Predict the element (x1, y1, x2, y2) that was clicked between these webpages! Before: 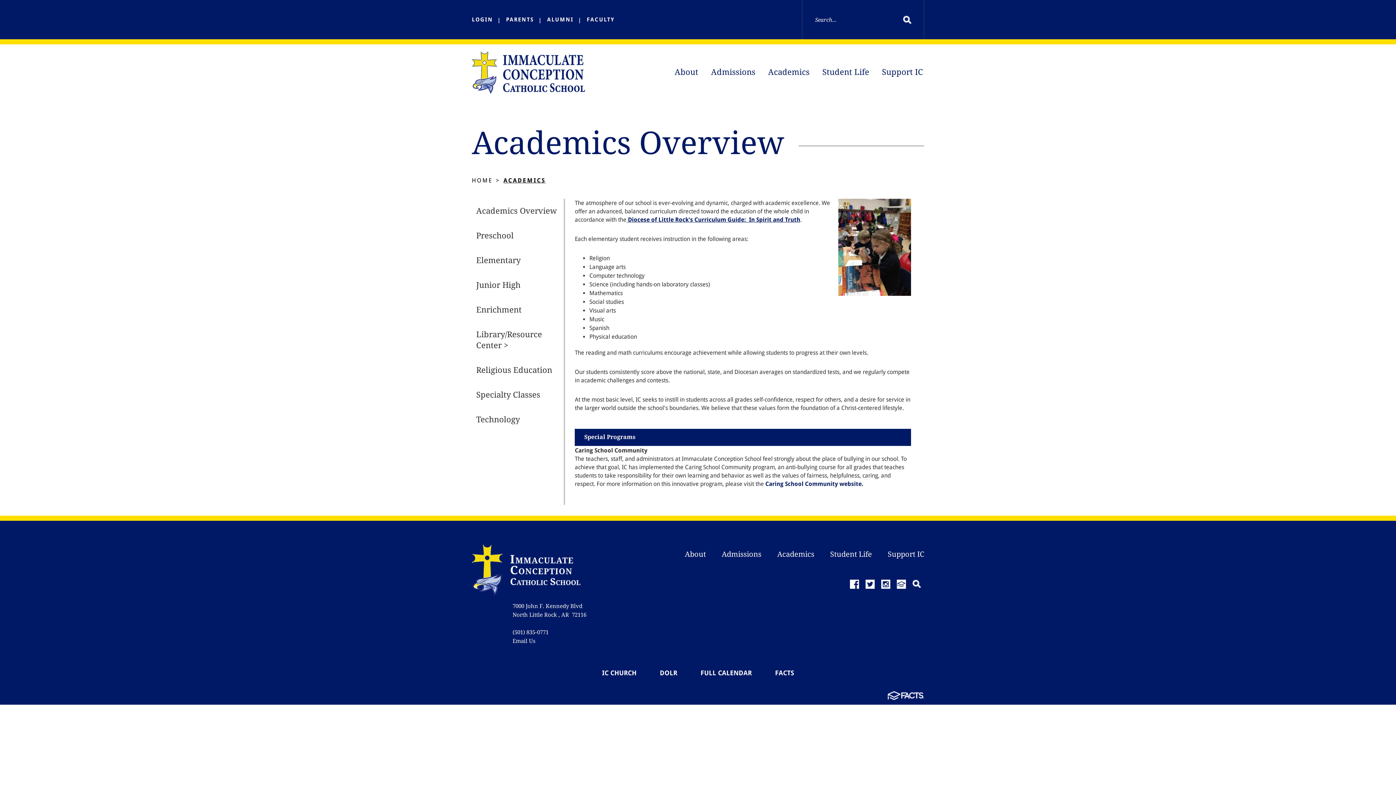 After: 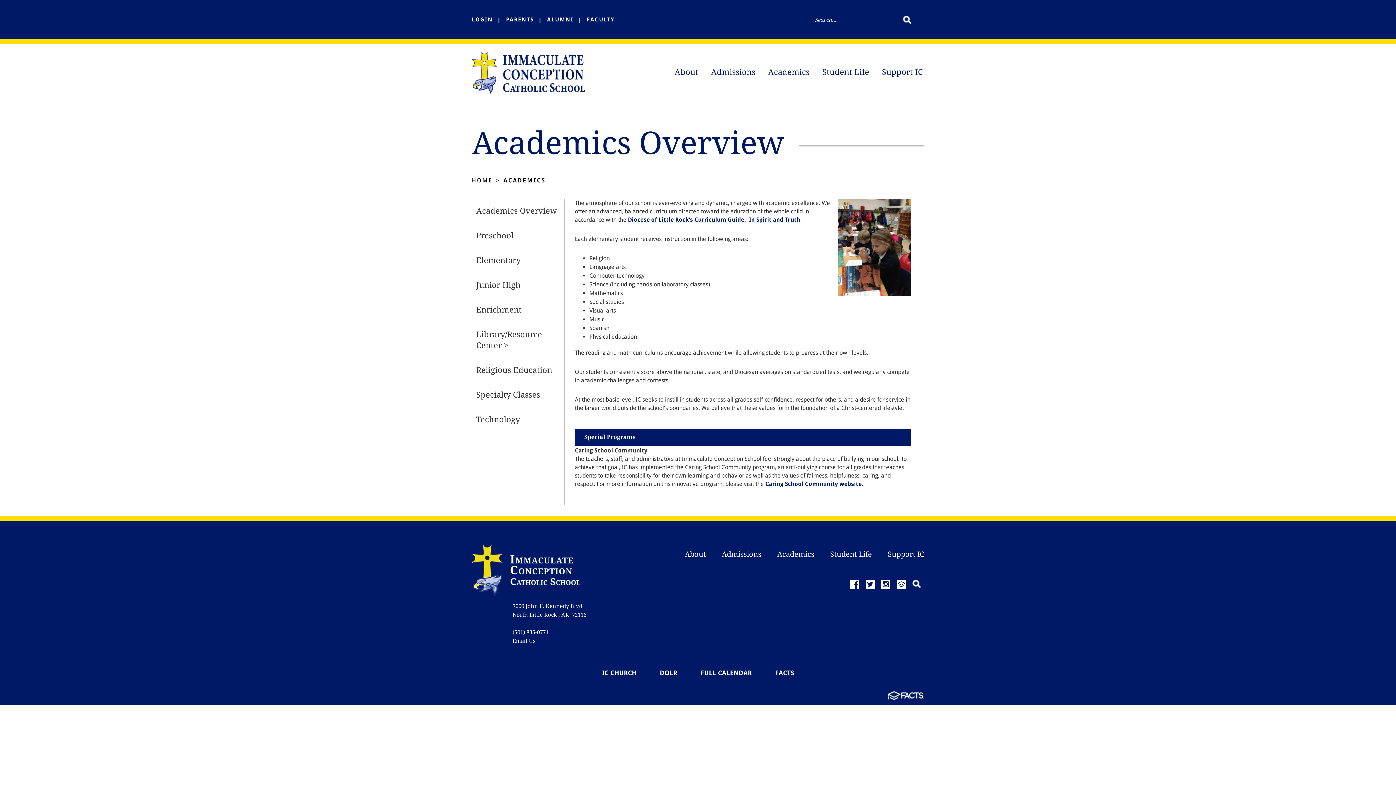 Action: label: Academics bbox: (767, 65, 810, 80)